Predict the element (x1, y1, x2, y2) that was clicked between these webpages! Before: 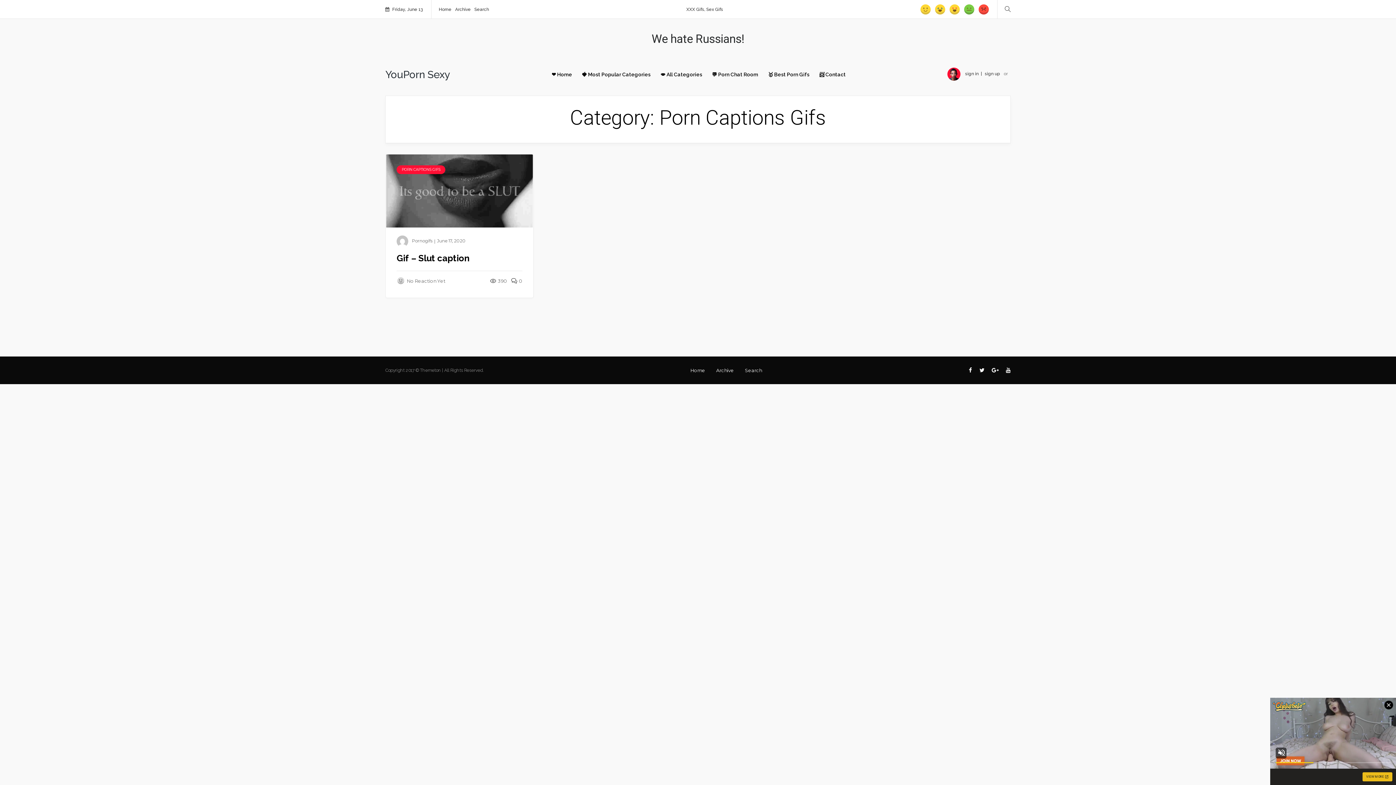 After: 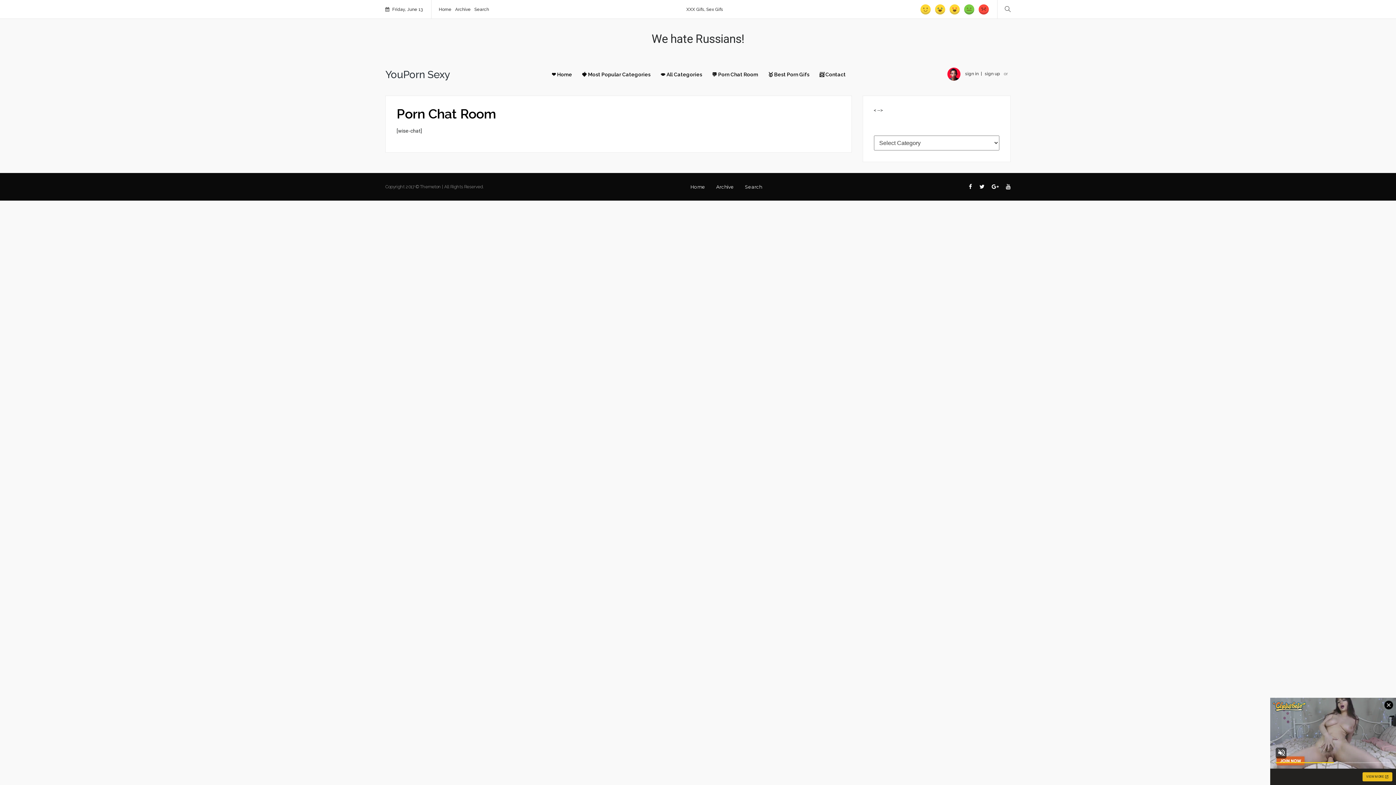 Action: label: 💬 Porn Chat Room bbox: (712, 71, 758, 77)